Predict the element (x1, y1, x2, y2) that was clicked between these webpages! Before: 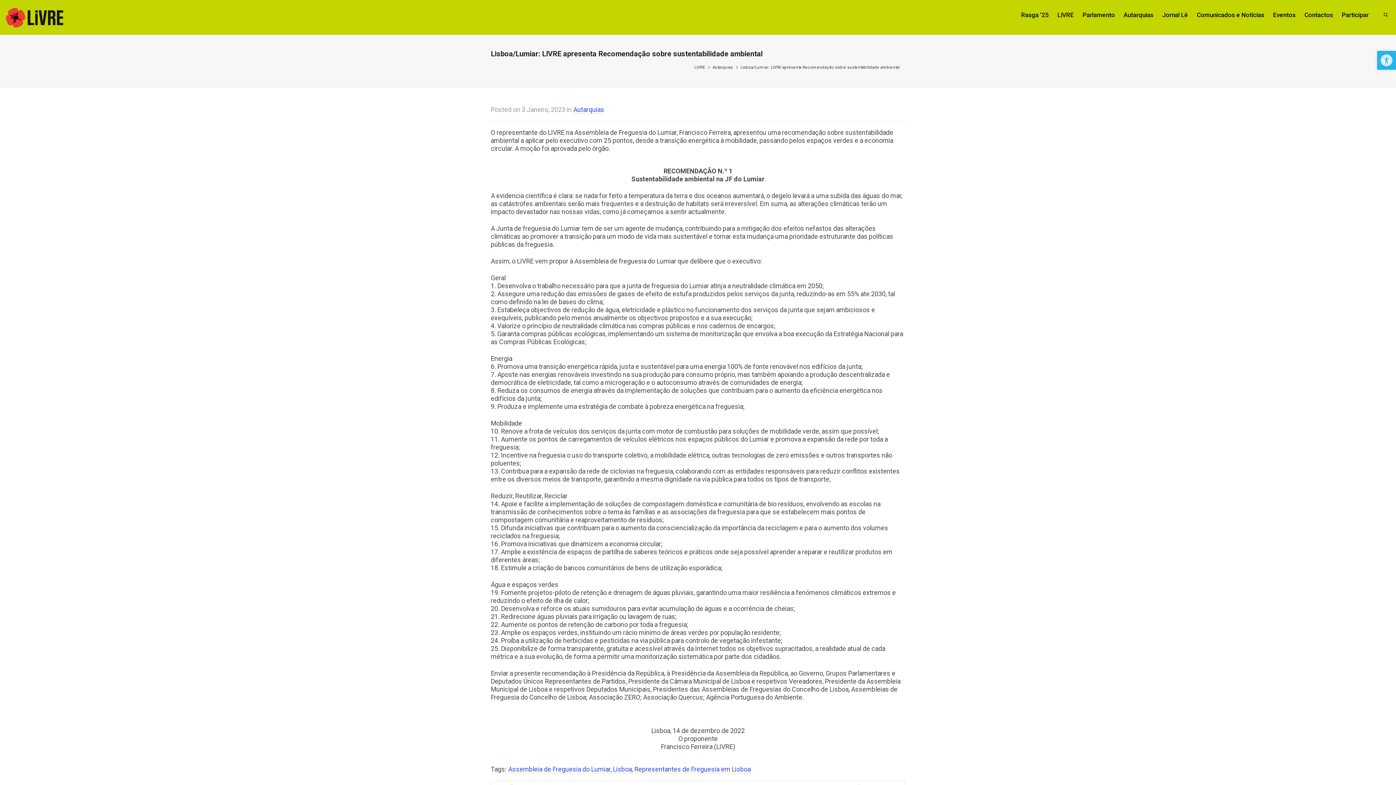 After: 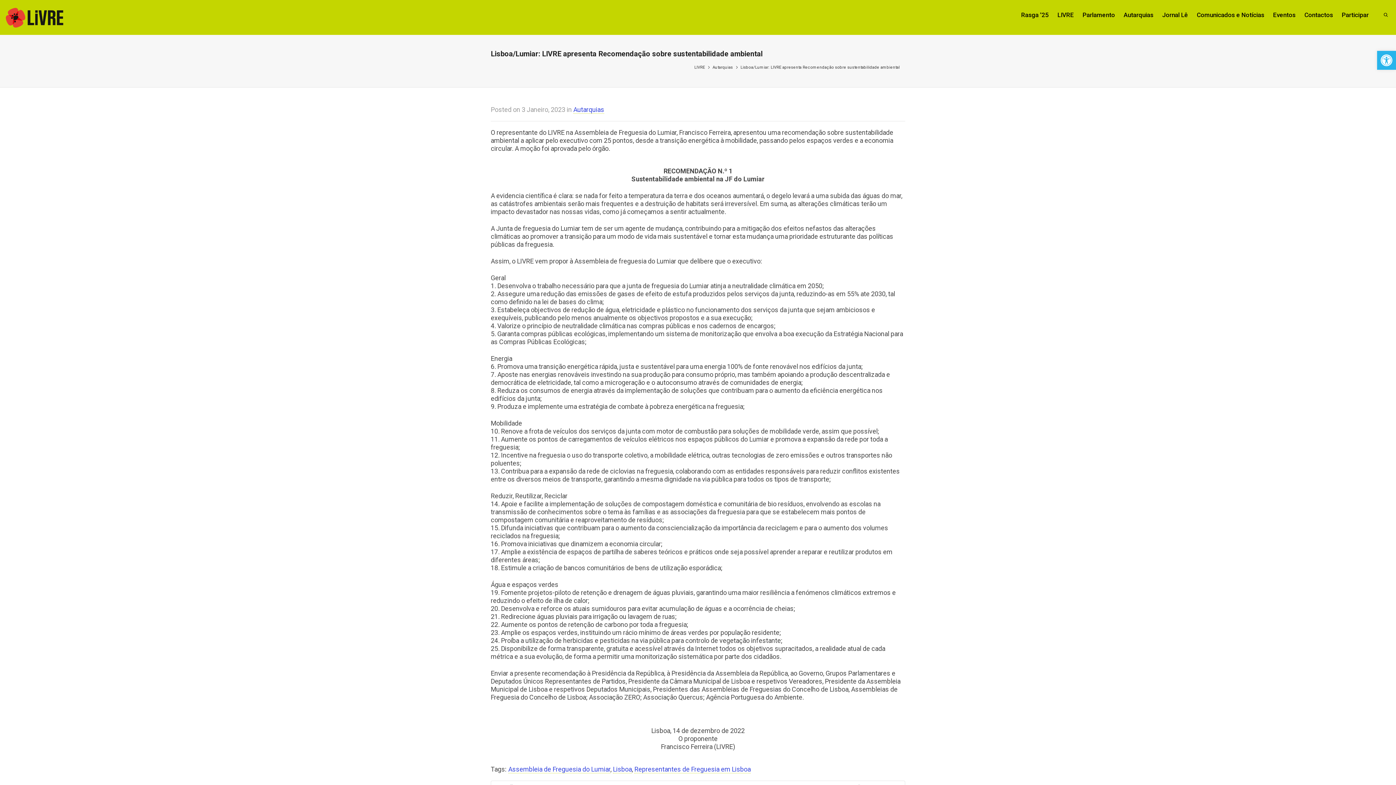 Action: bbox: (740, 65, 900, 69) label: Lisboa/Lumiar: LIVRE apresenta Recomendação sobre sustentabilidade ambiental